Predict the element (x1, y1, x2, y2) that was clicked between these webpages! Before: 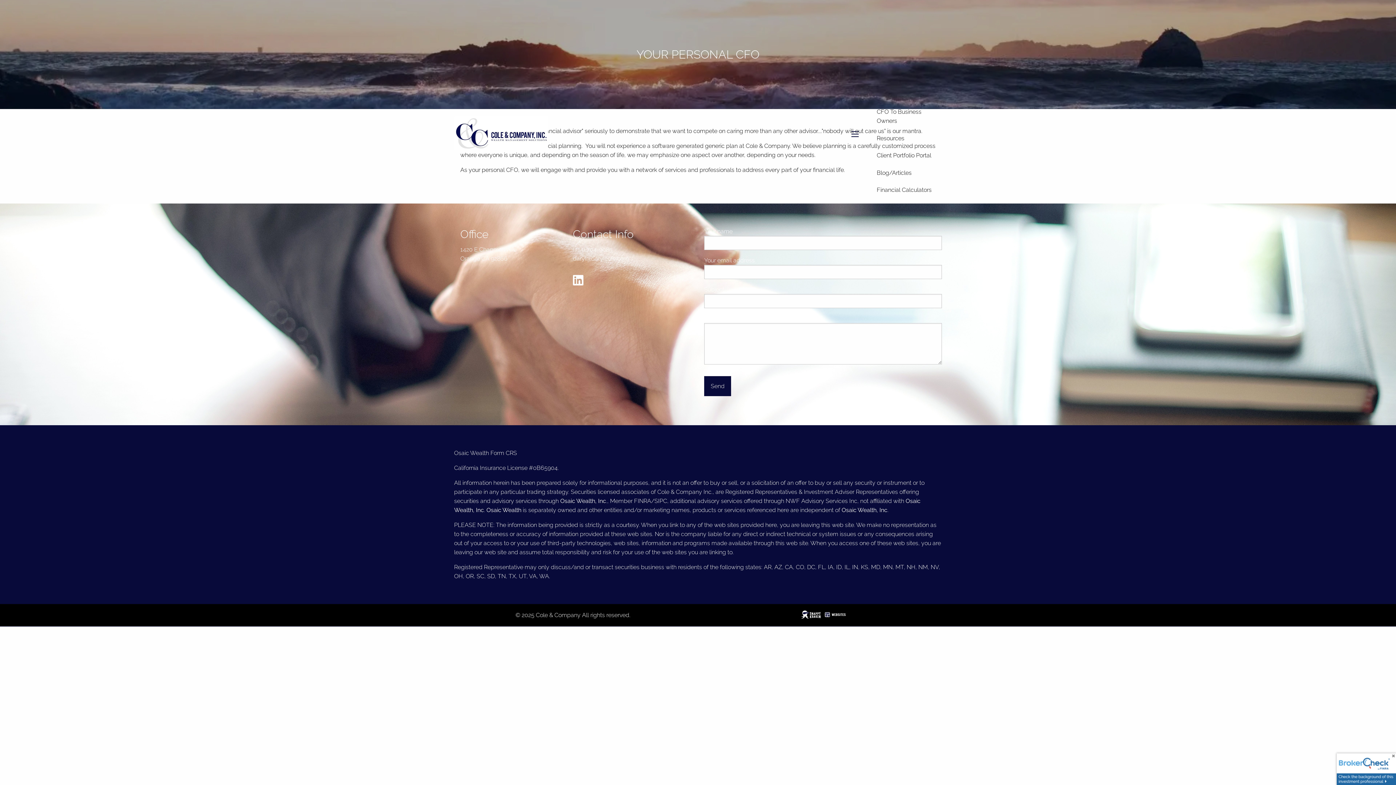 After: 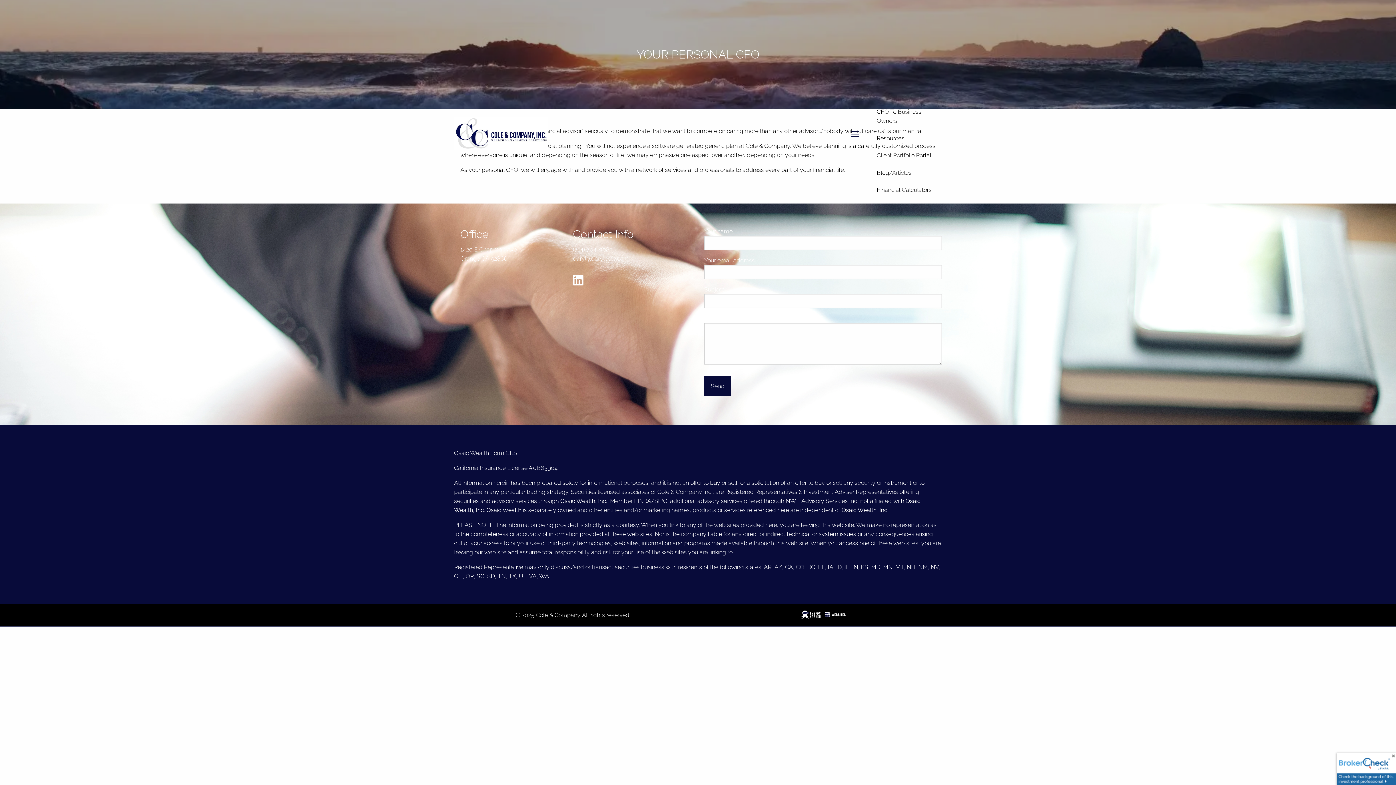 Action: bbox: (573, 255, 629, 262) label: daryl@darylcole.com